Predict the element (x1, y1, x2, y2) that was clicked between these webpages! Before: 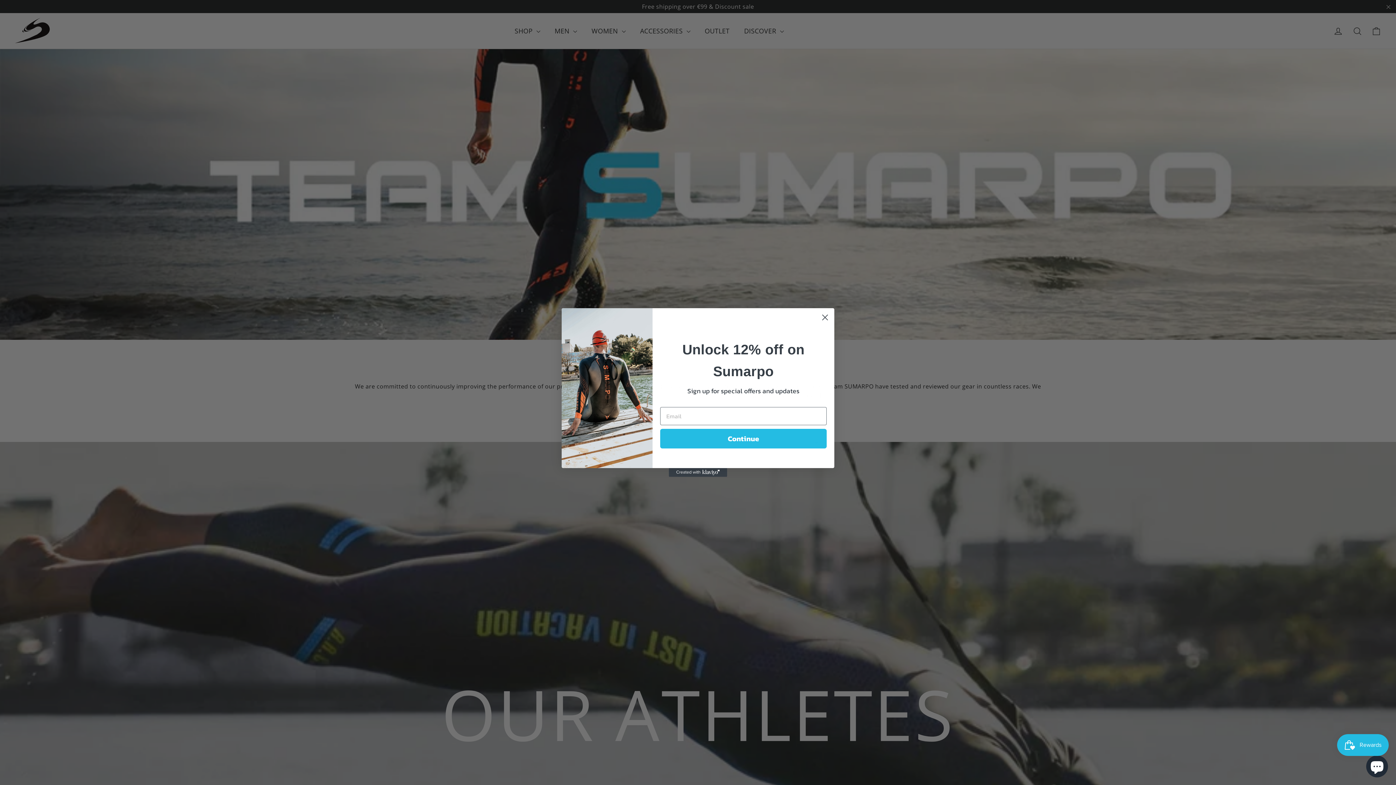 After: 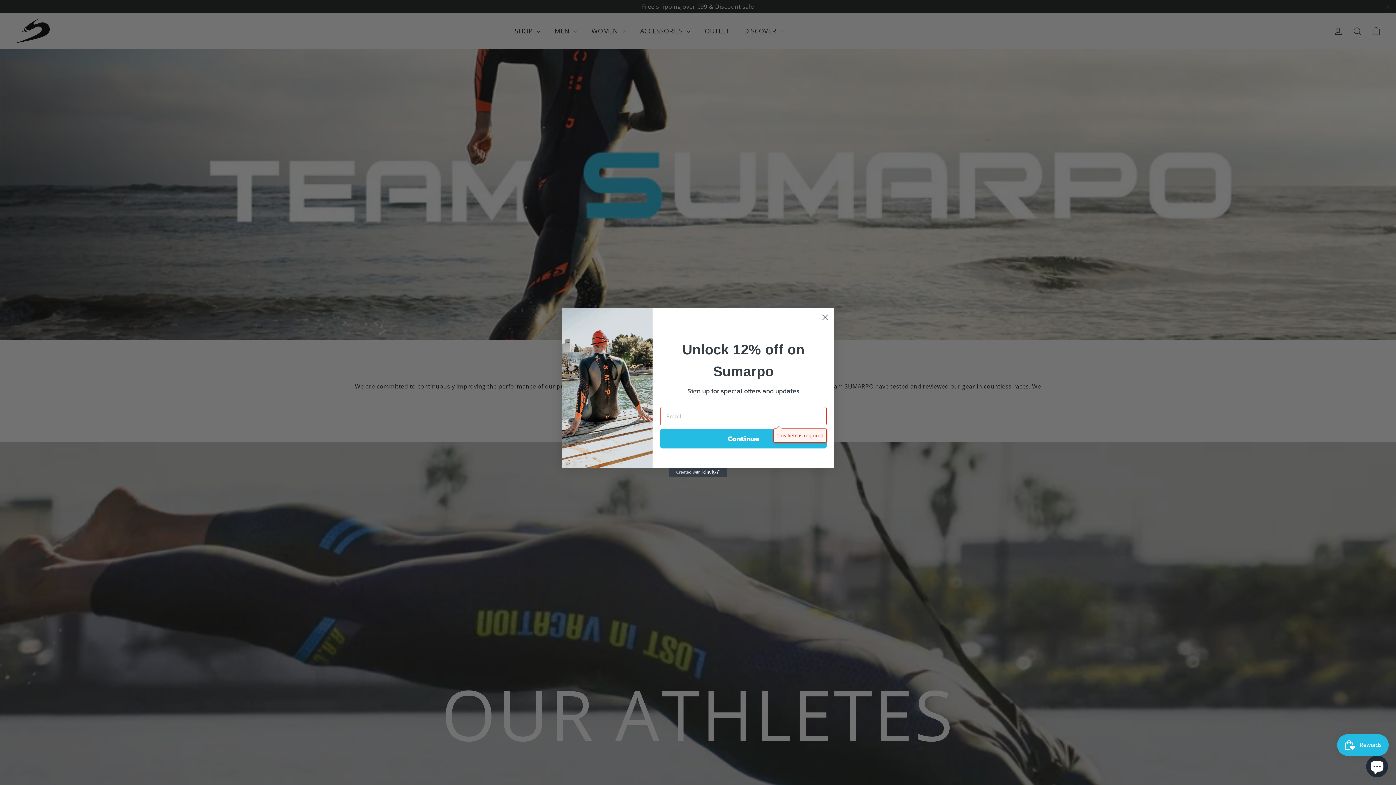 Action: label: Continue bbox: (660, 440, 826, 460)